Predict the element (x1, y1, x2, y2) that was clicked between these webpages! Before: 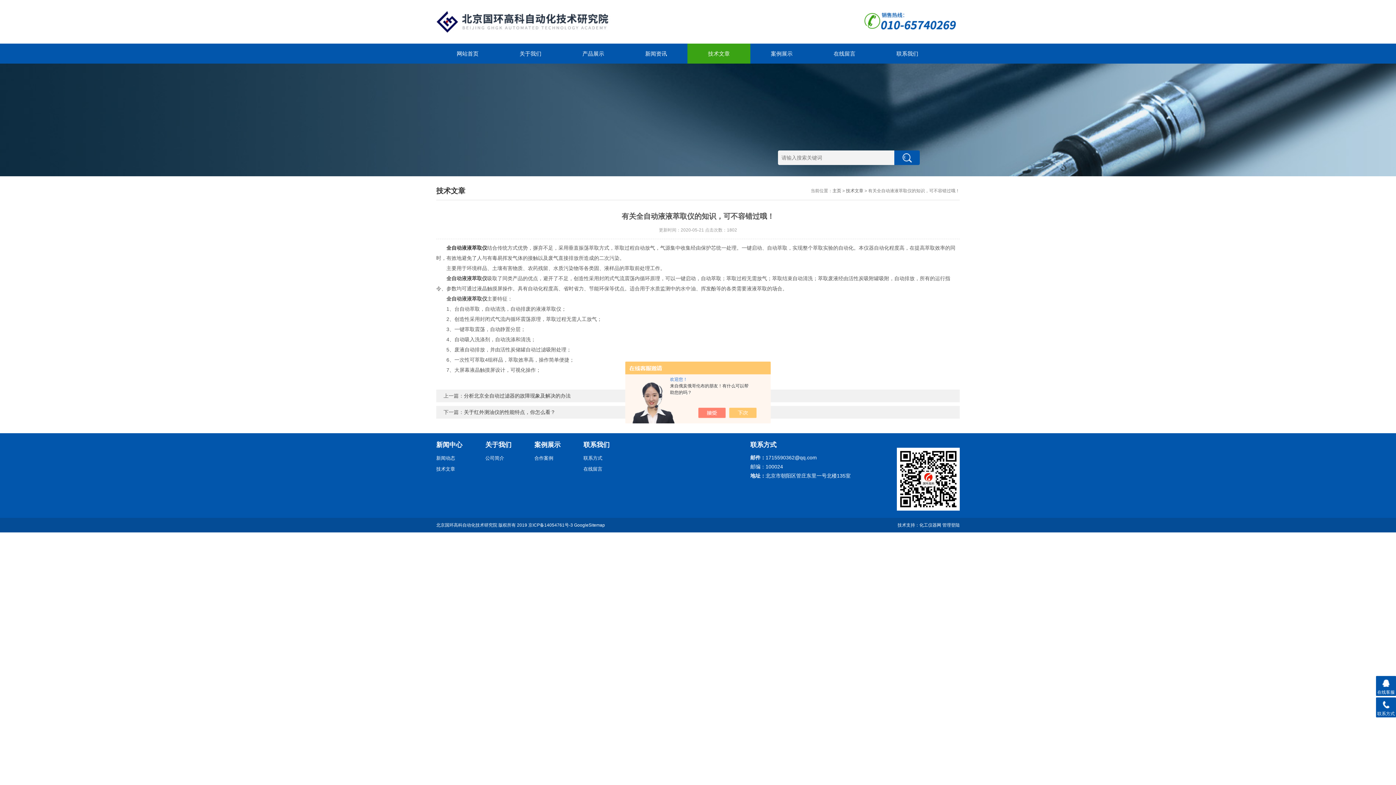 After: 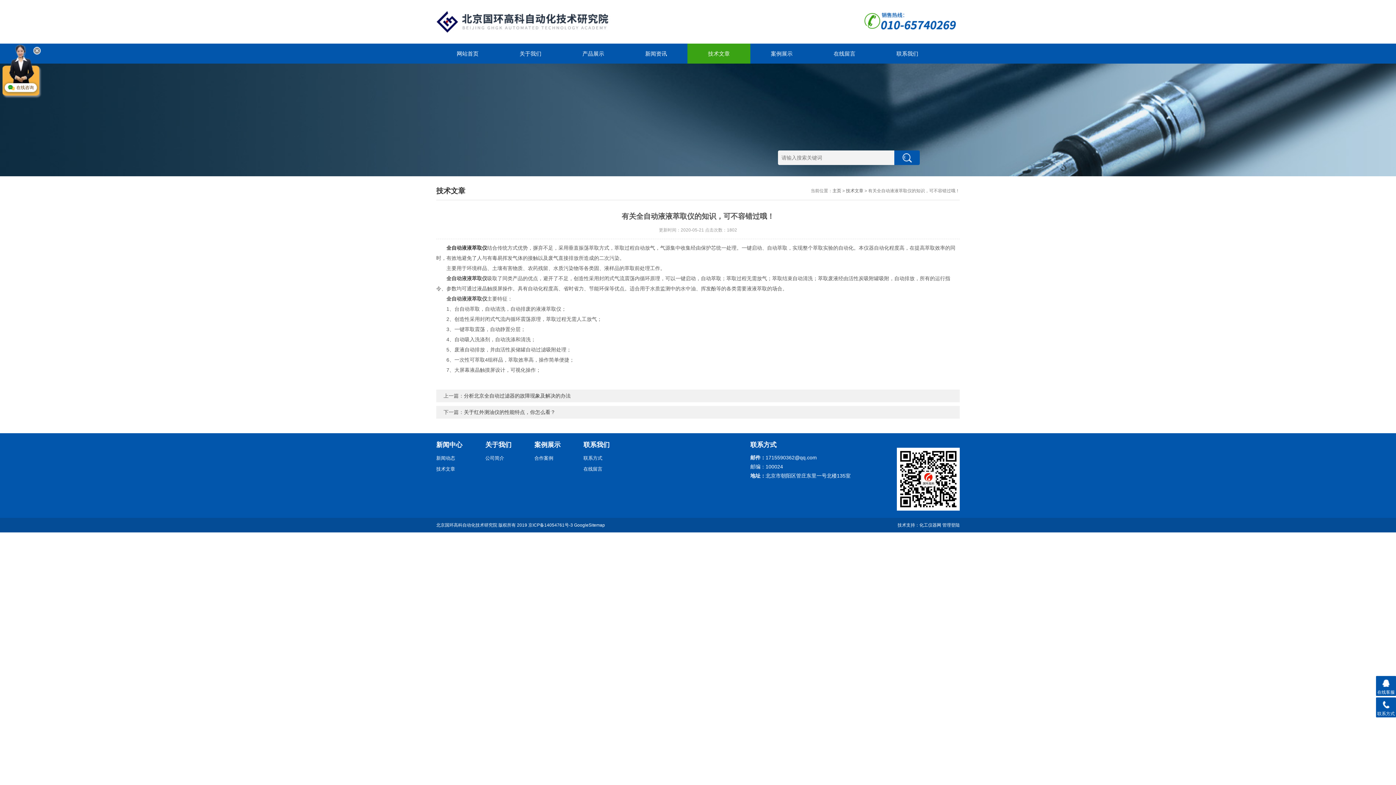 Action: bbox: (736, 408, 764, 418)